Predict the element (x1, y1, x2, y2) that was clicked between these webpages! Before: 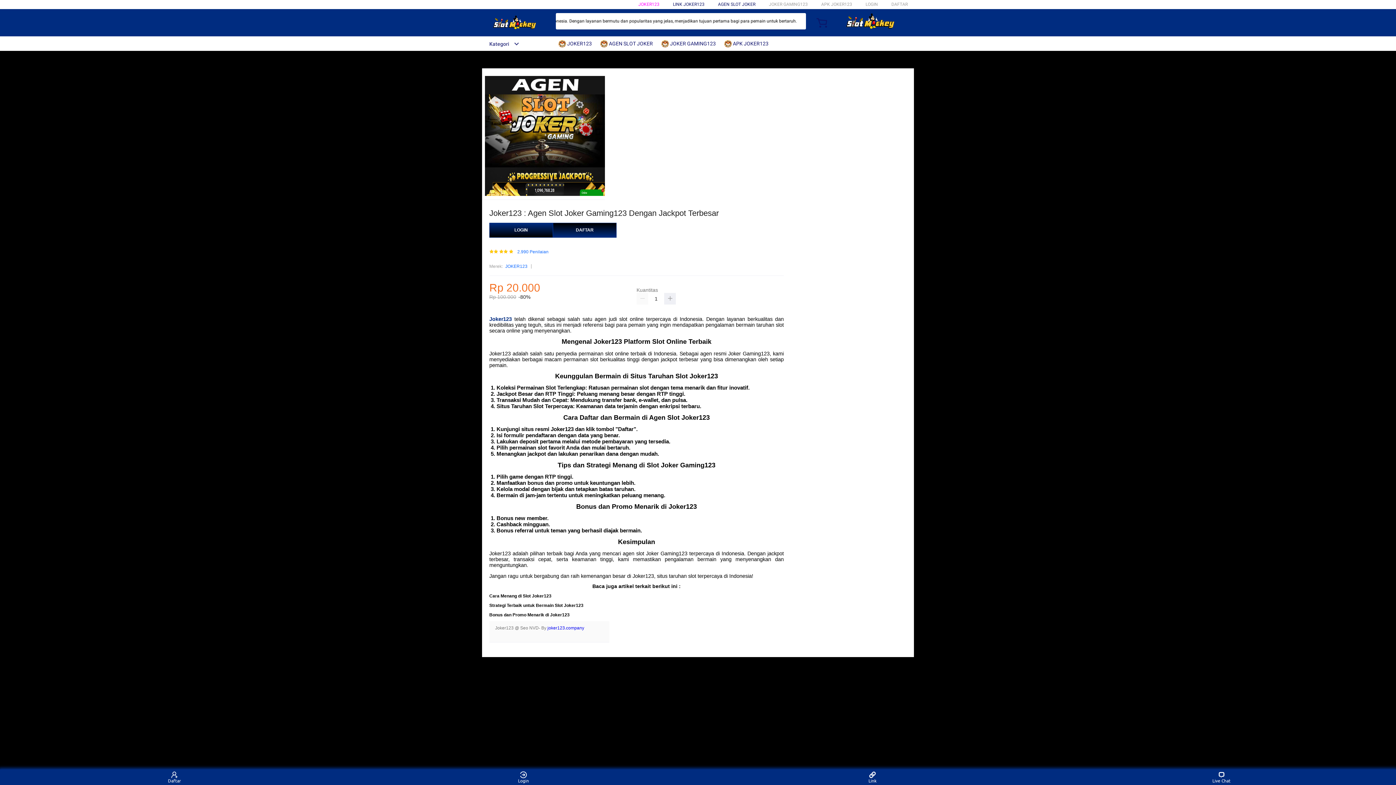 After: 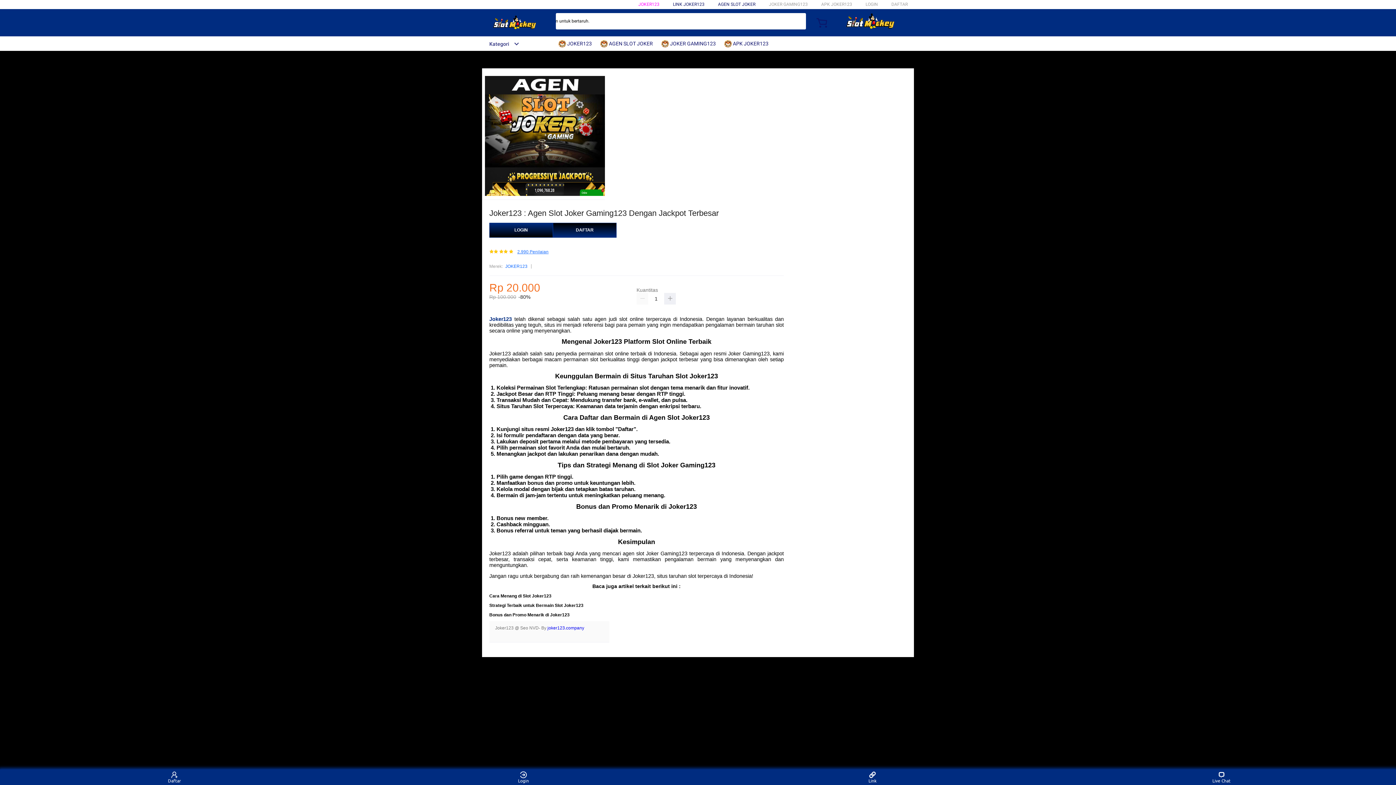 Action: bbox: (517, 249, 548, 254) label: 2.990 Penilaian